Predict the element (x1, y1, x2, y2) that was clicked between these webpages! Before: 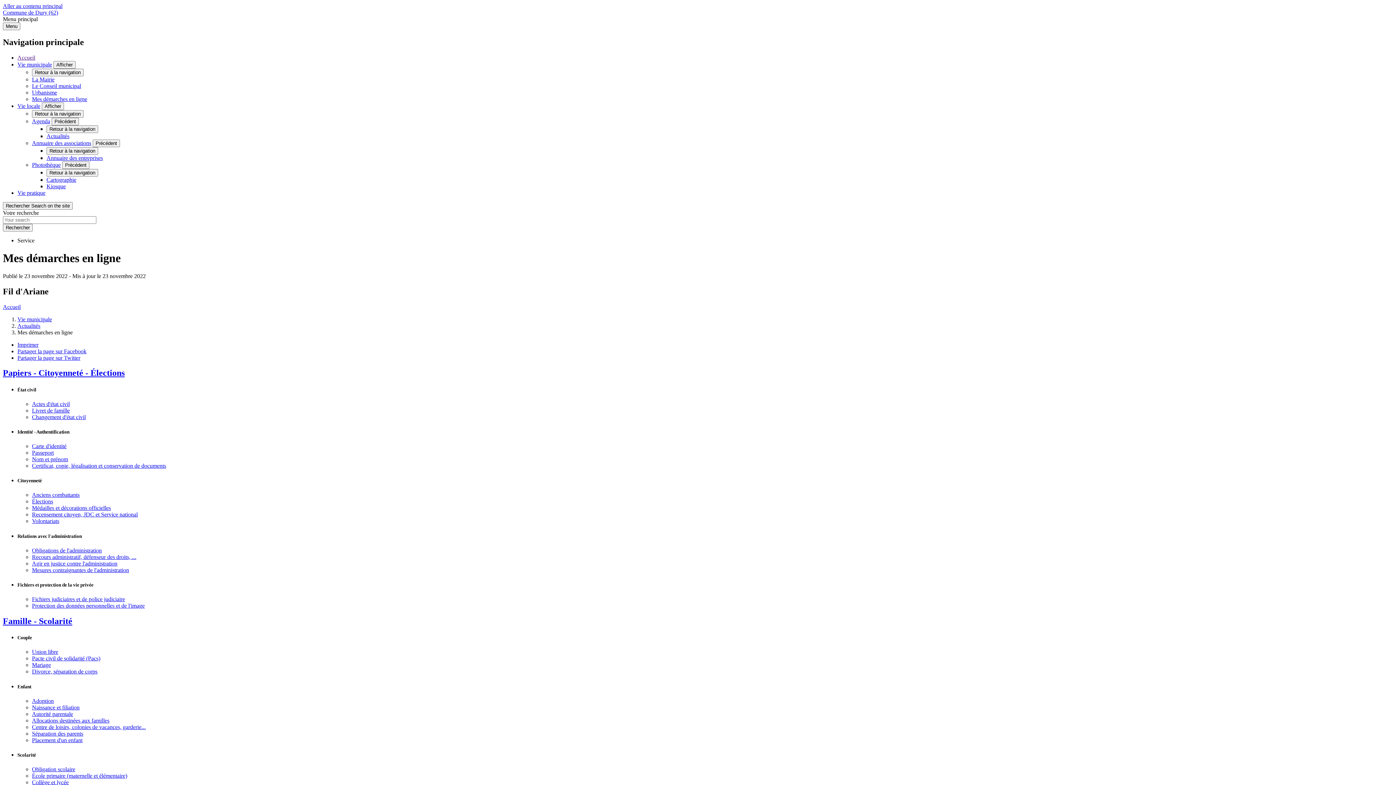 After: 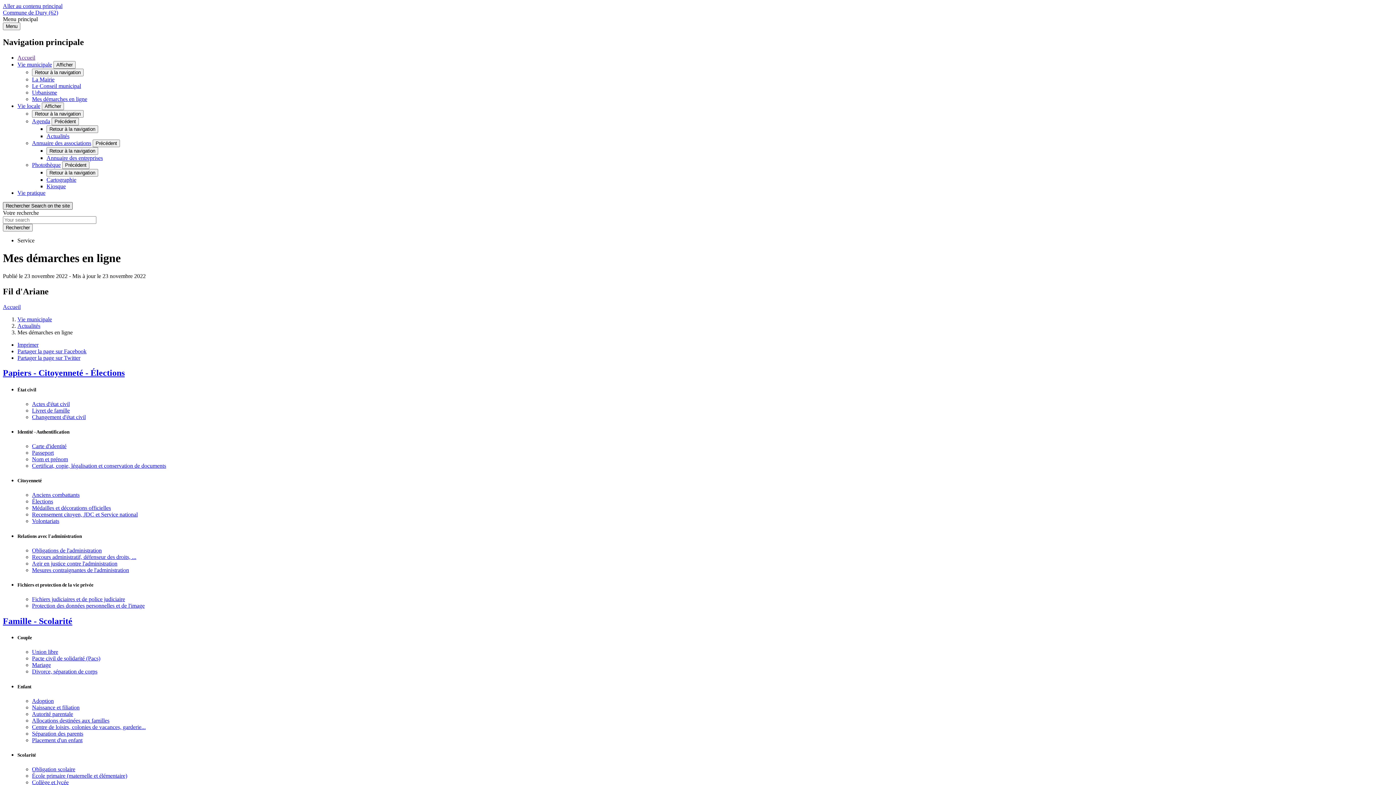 Action: bbox: (2, 202, 72, 209) label: Rechercher Search on the site